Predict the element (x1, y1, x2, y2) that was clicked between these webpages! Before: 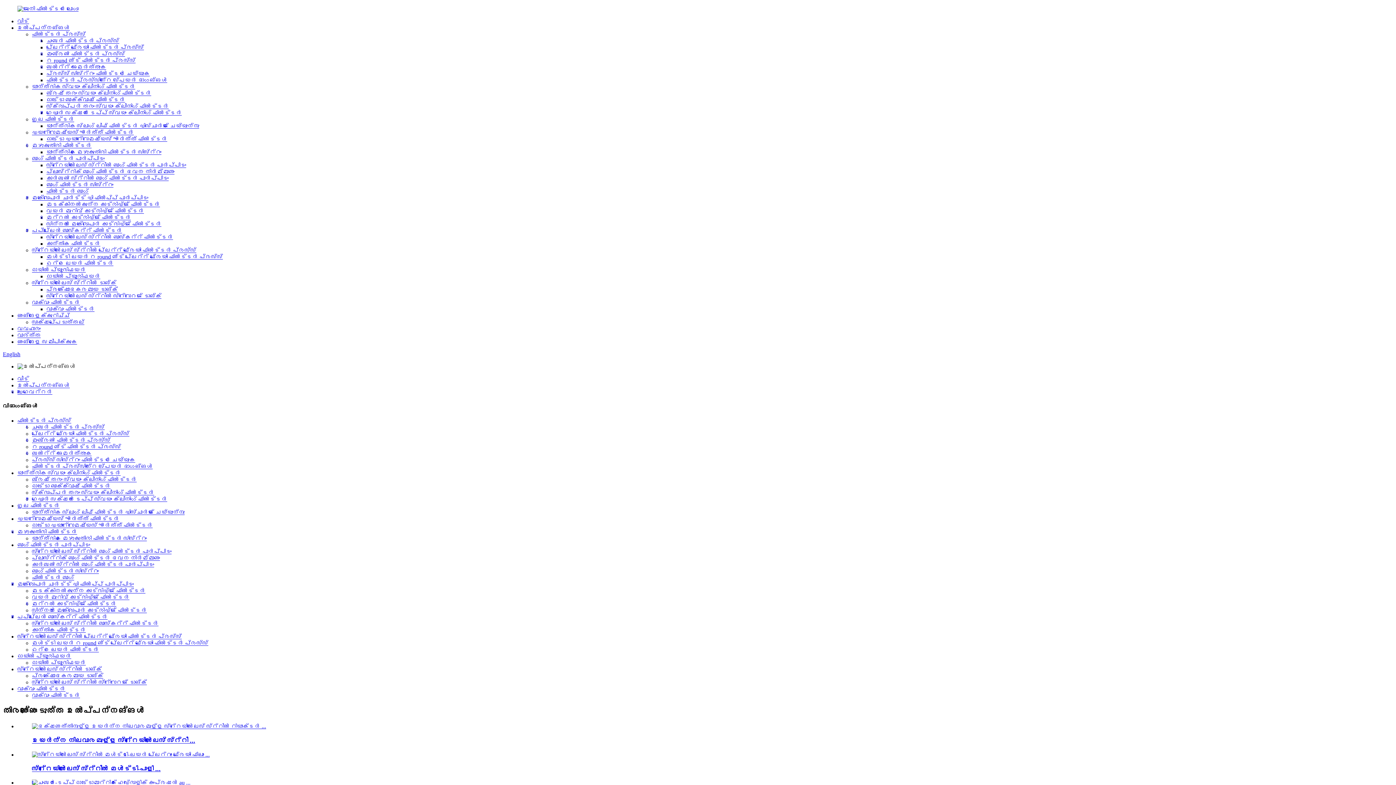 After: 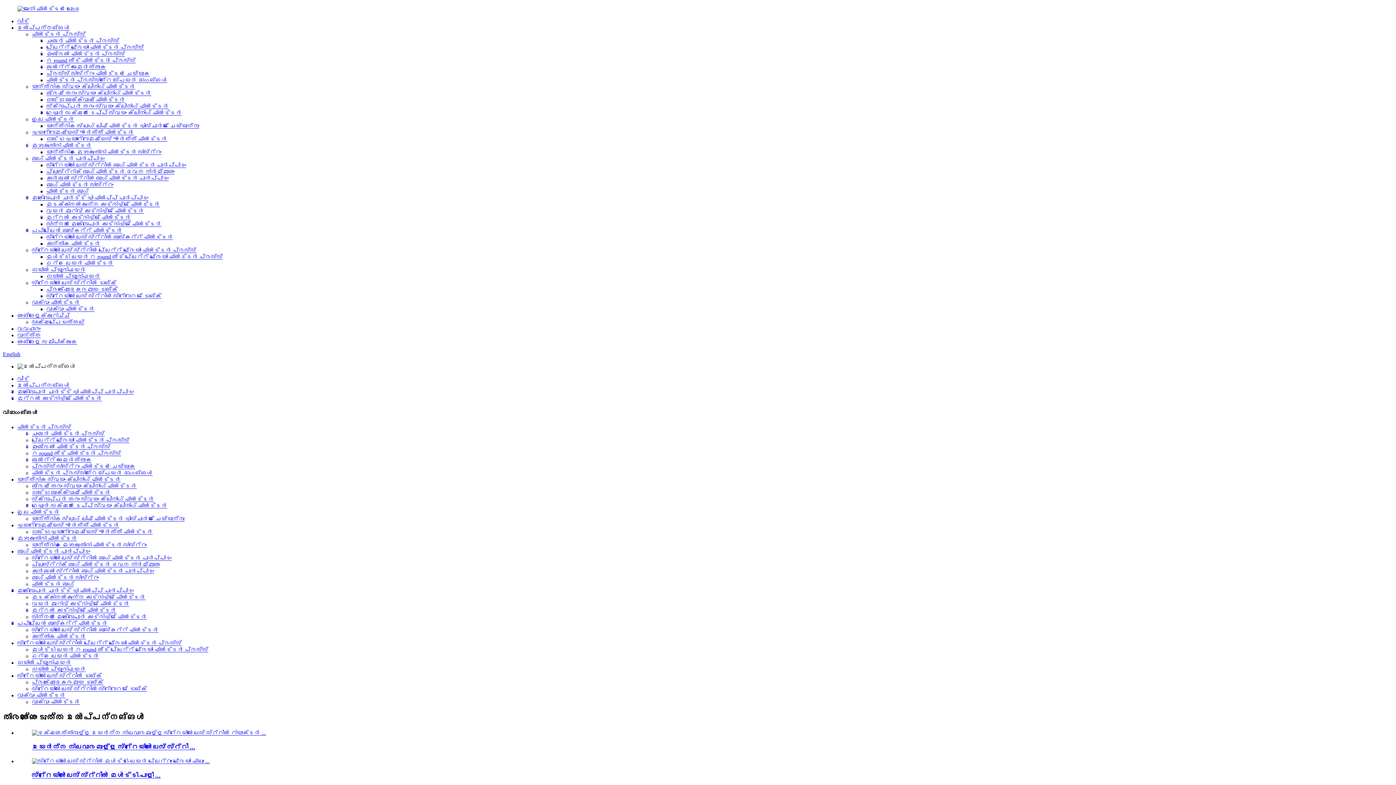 Action: label: മെറ്റൽ കാട്രിഡ്ജ് ഫിൽട്ടർ bbox: (32, 600, 116, 607)